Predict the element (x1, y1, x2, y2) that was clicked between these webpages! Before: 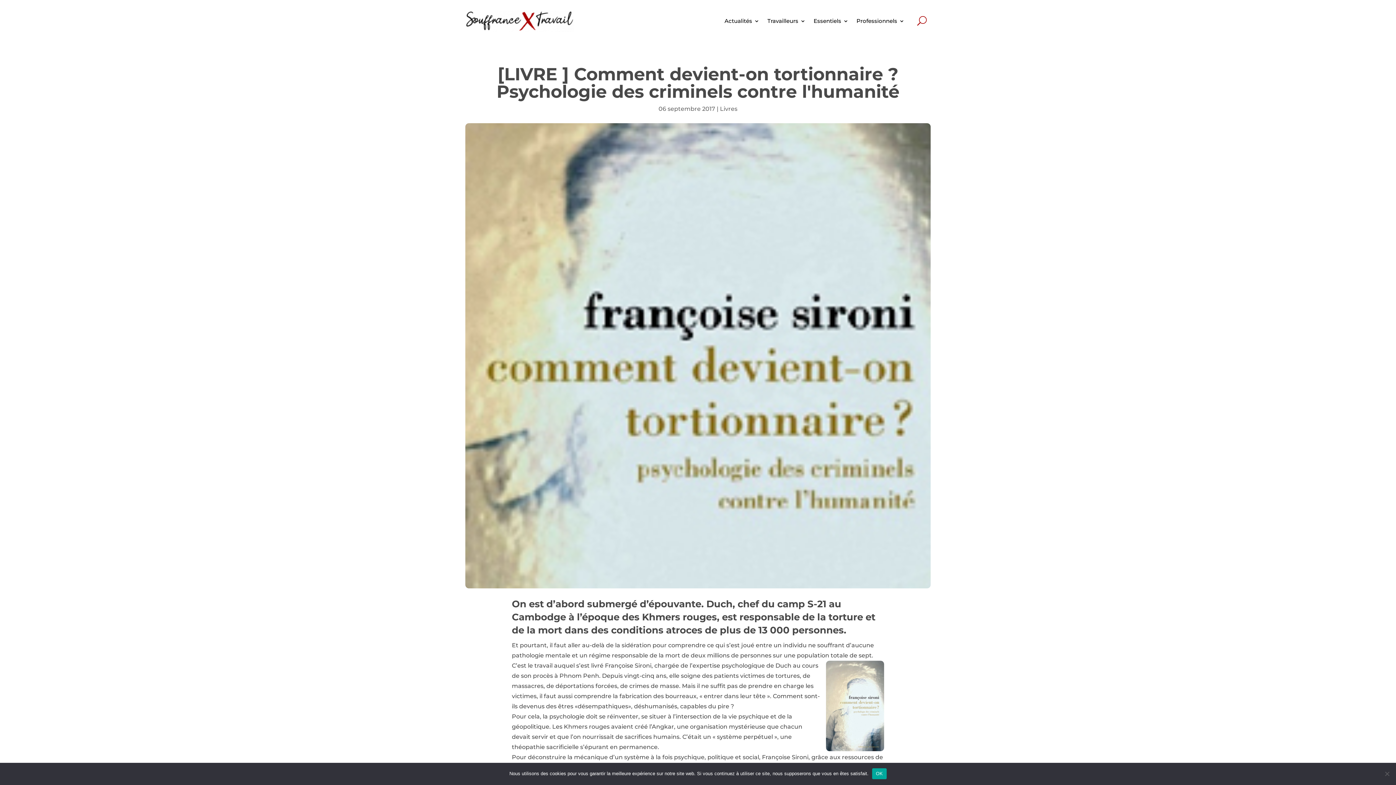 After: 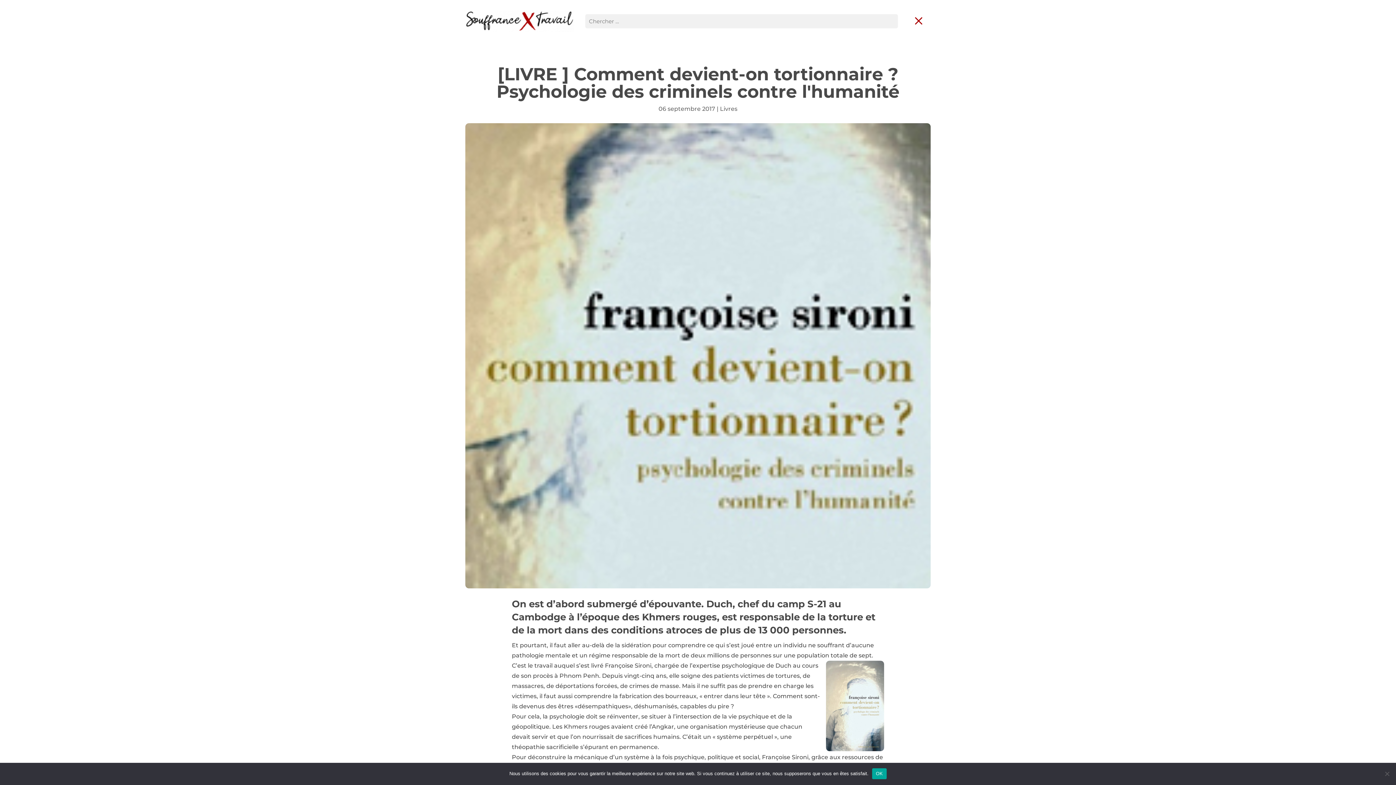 Action: bbox: (917, 7, 926, 34)